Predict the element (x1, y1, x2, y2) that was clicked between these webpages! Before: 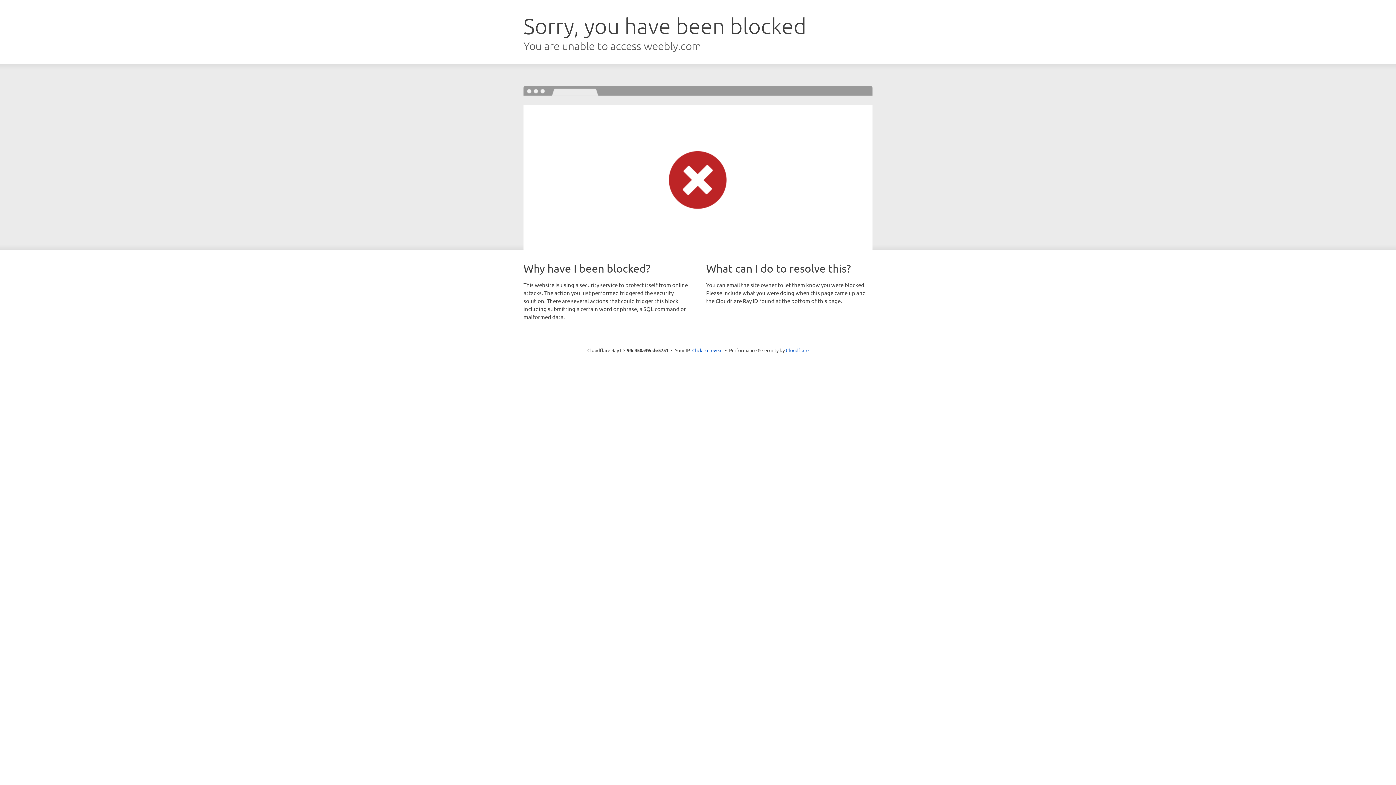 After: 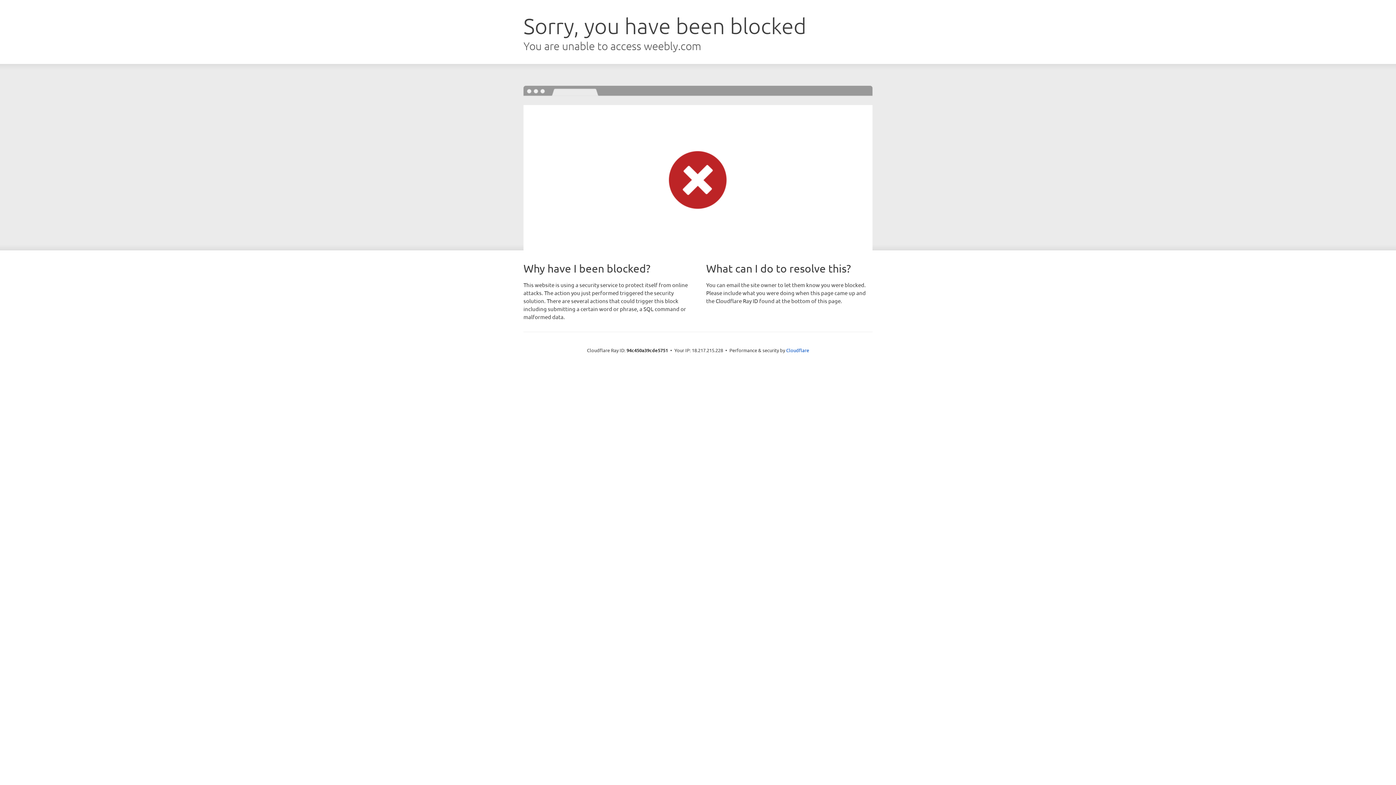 Action: bbox: (692, 346, 722, 353) label: Click to reveal